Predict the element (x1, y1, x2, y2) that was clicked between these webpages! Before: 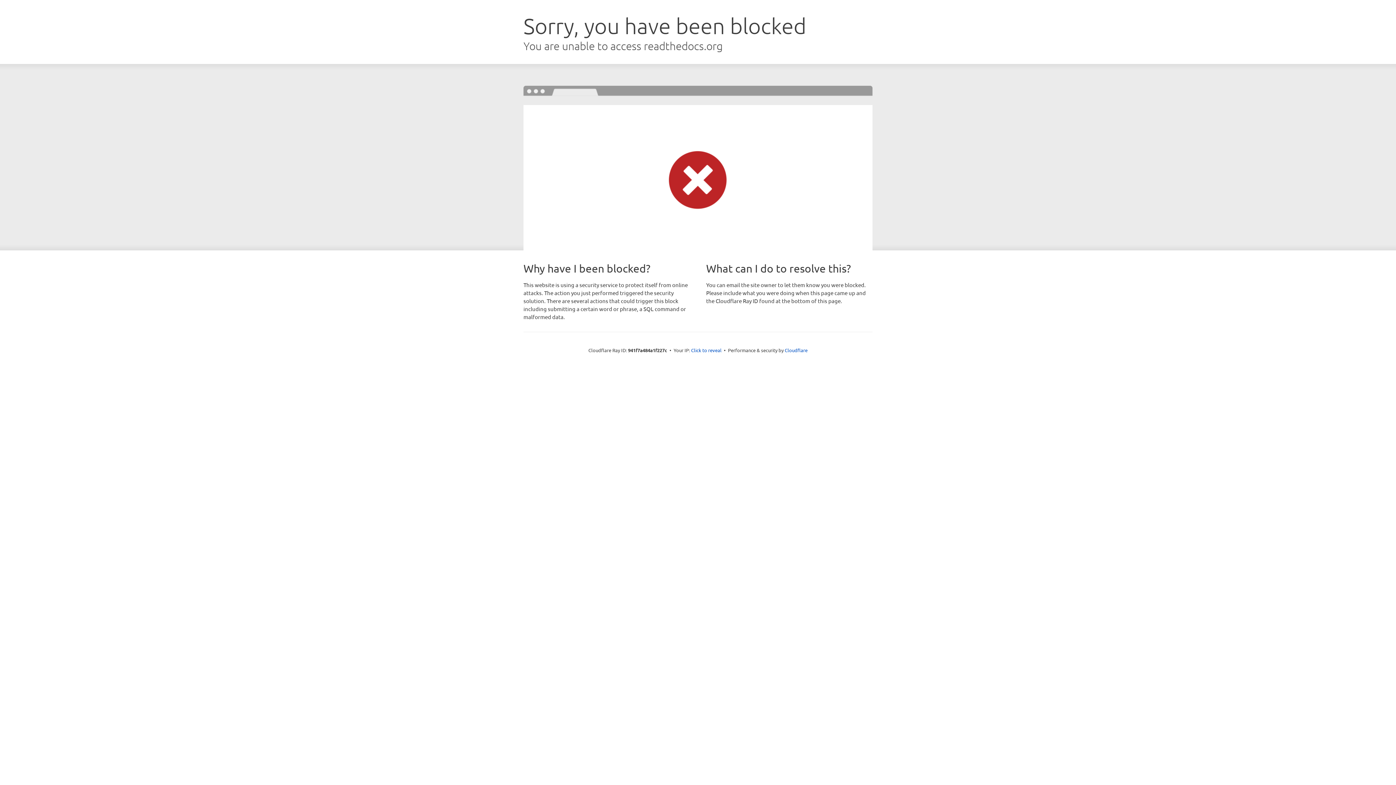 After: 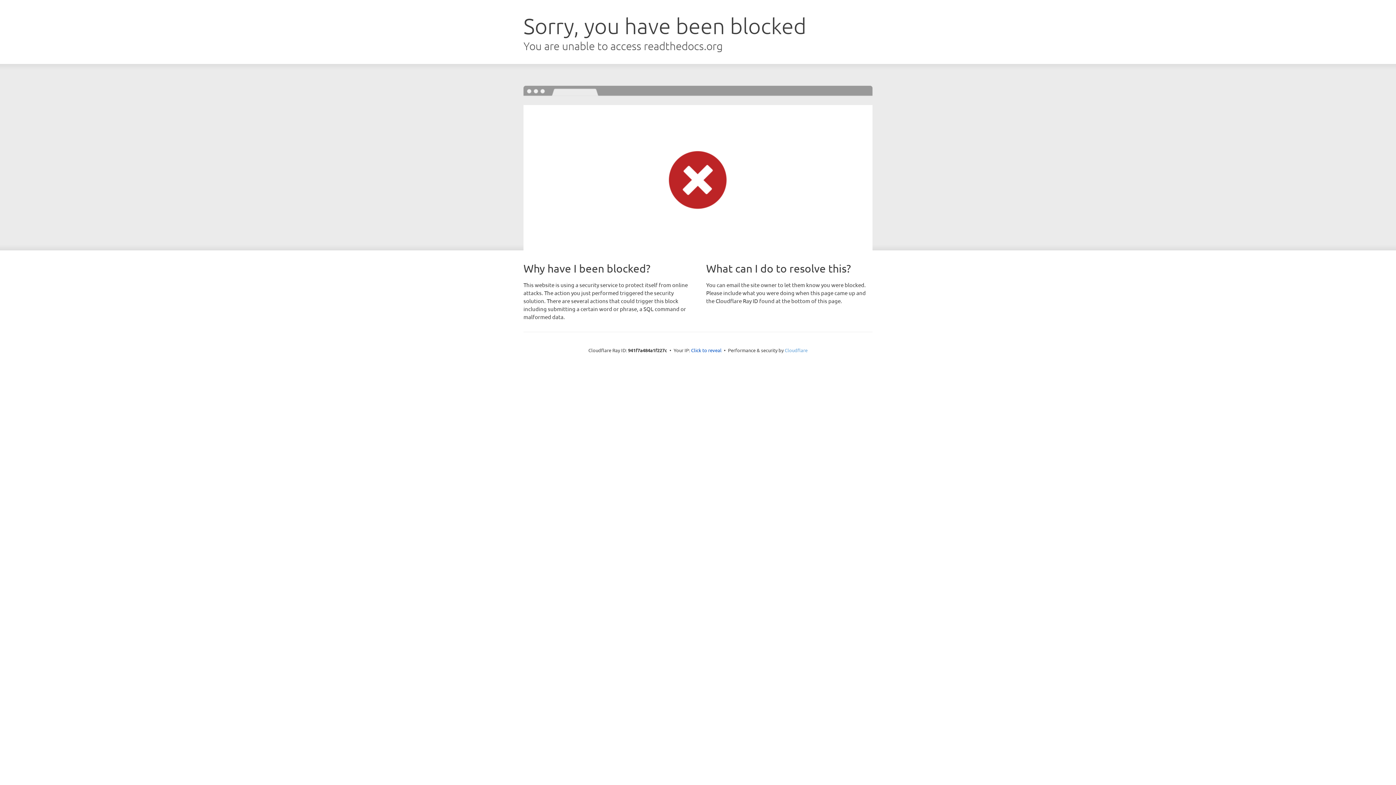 Action: bbox: (784, 347, 807, 353) label: Cloudflare